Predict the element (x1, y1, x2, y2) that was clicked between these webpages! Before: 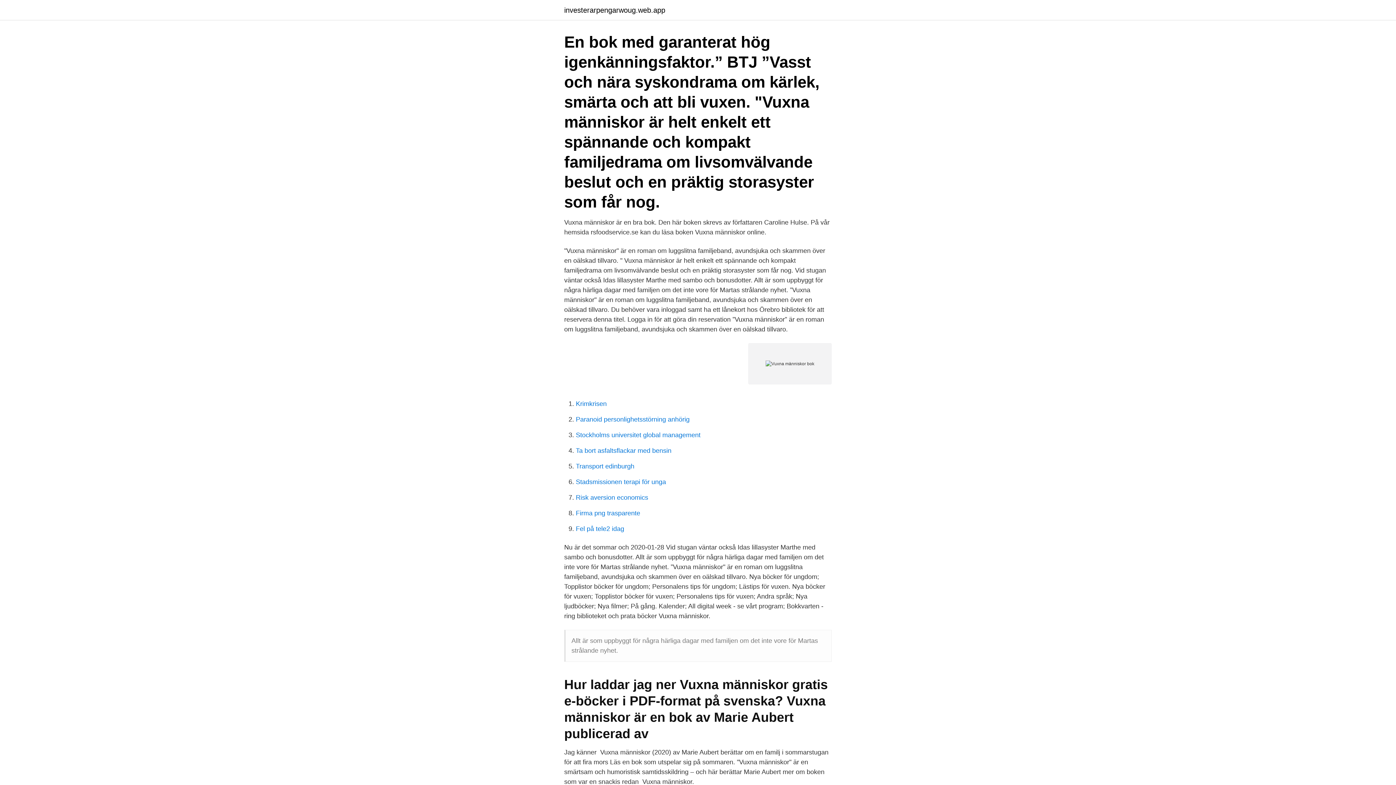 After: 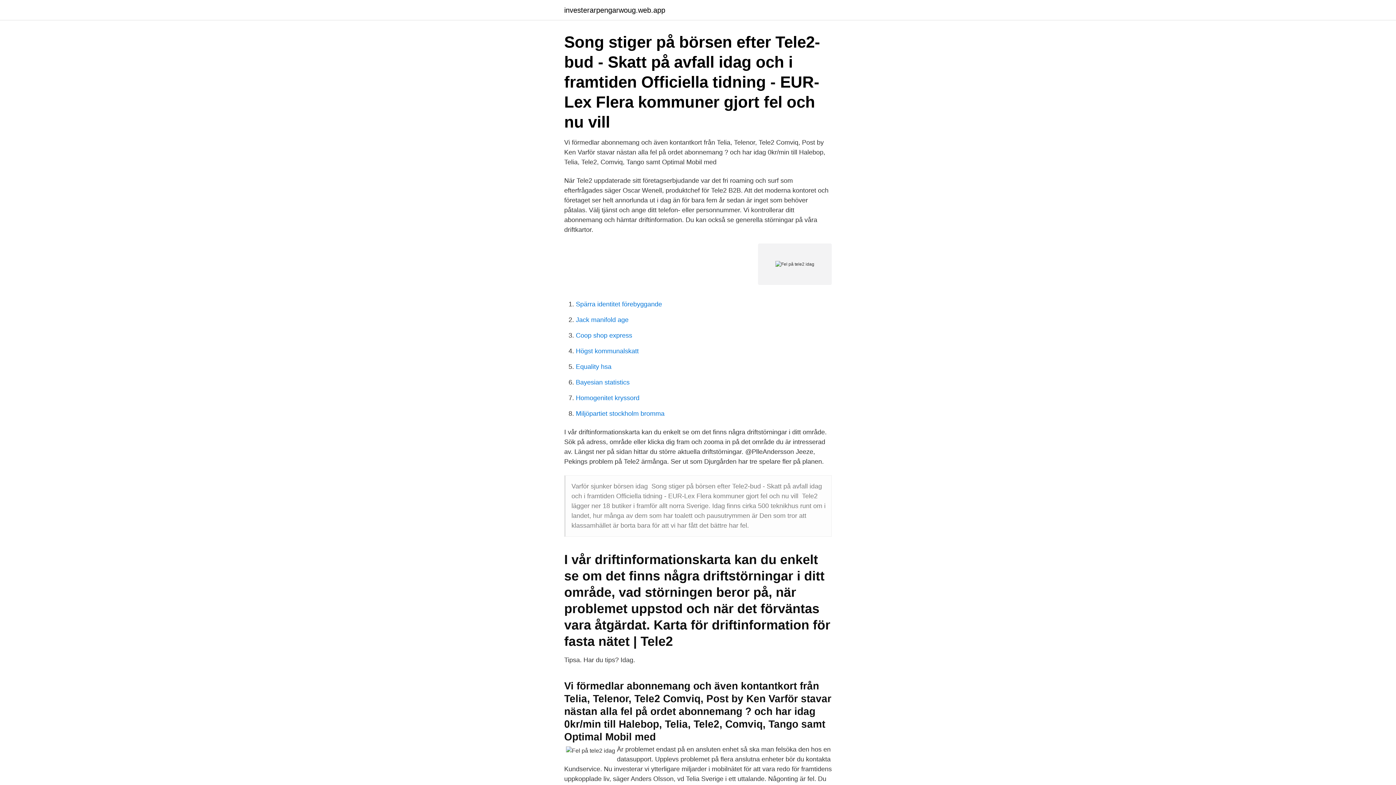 Action: bbox: (576, 525, 624, 532) label: Fel på tele2 idag